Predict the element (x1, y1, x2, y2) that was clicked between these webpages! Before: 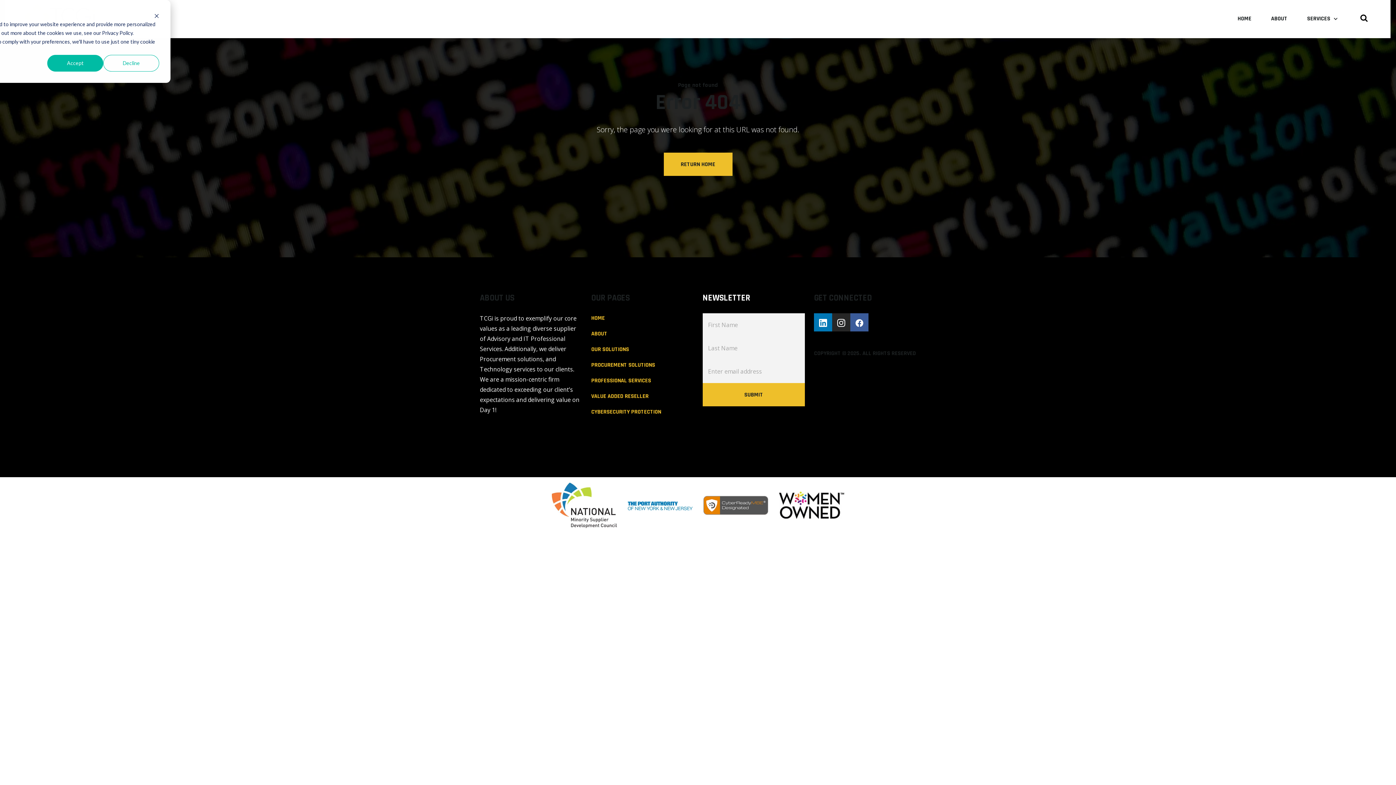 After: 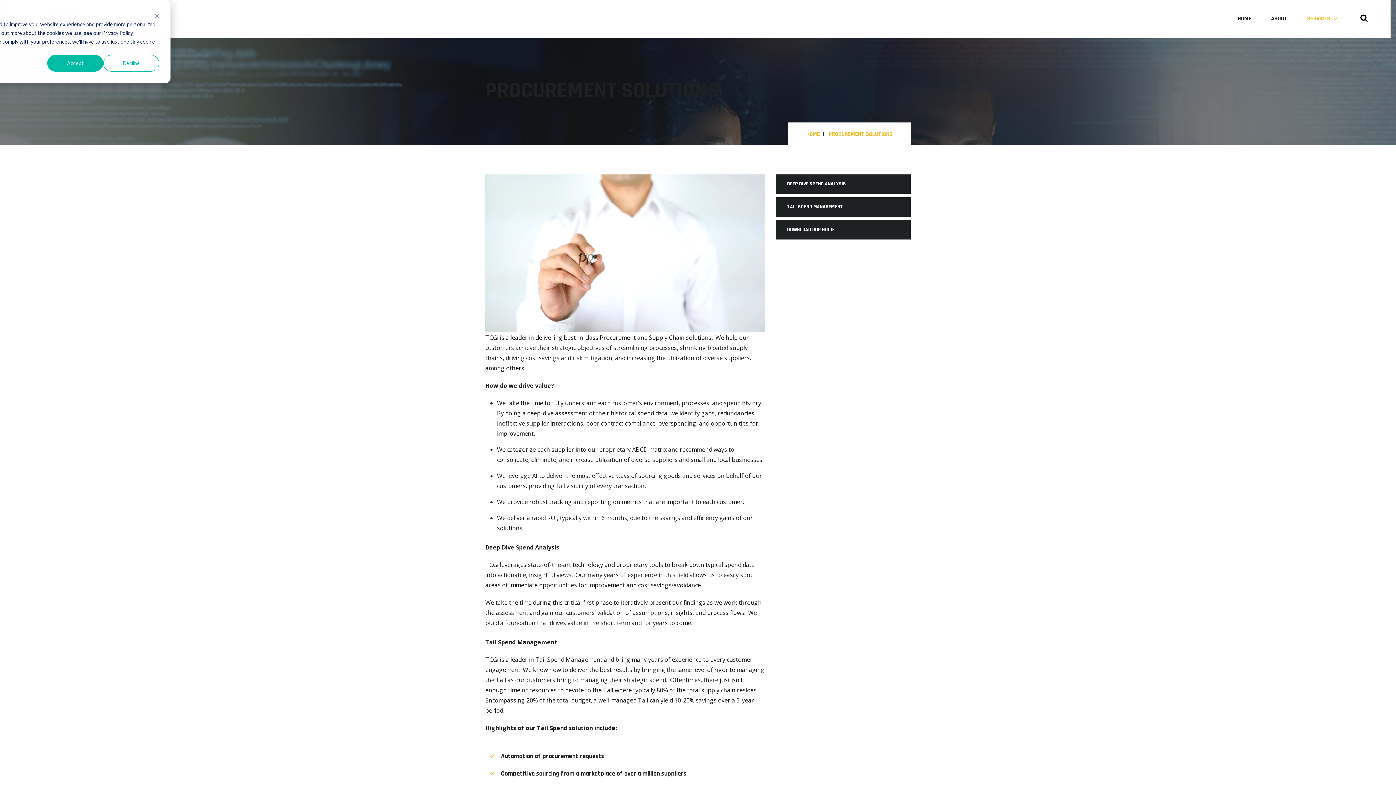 Action: label: PROCUREMENT SOLUTIONS bbox: (591, 361, 655, 369)